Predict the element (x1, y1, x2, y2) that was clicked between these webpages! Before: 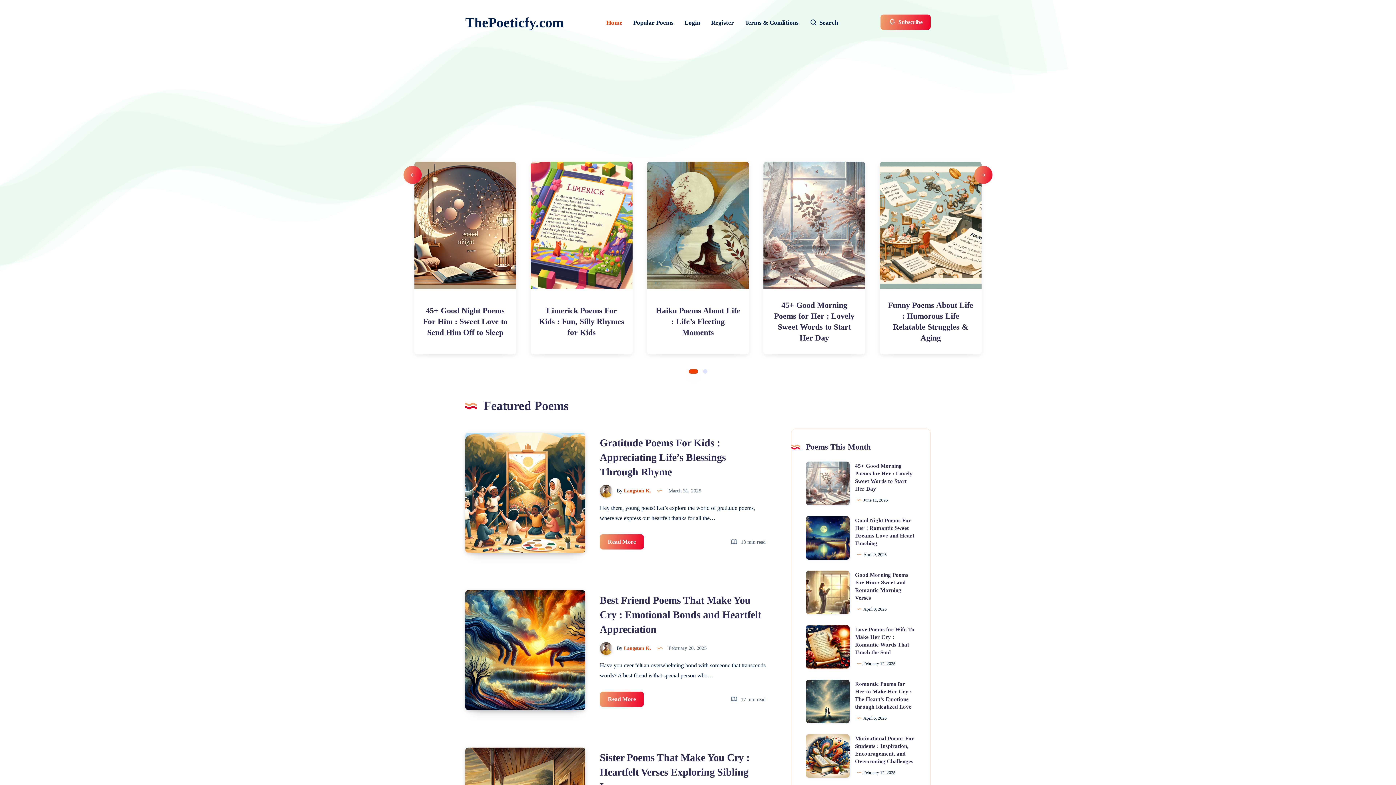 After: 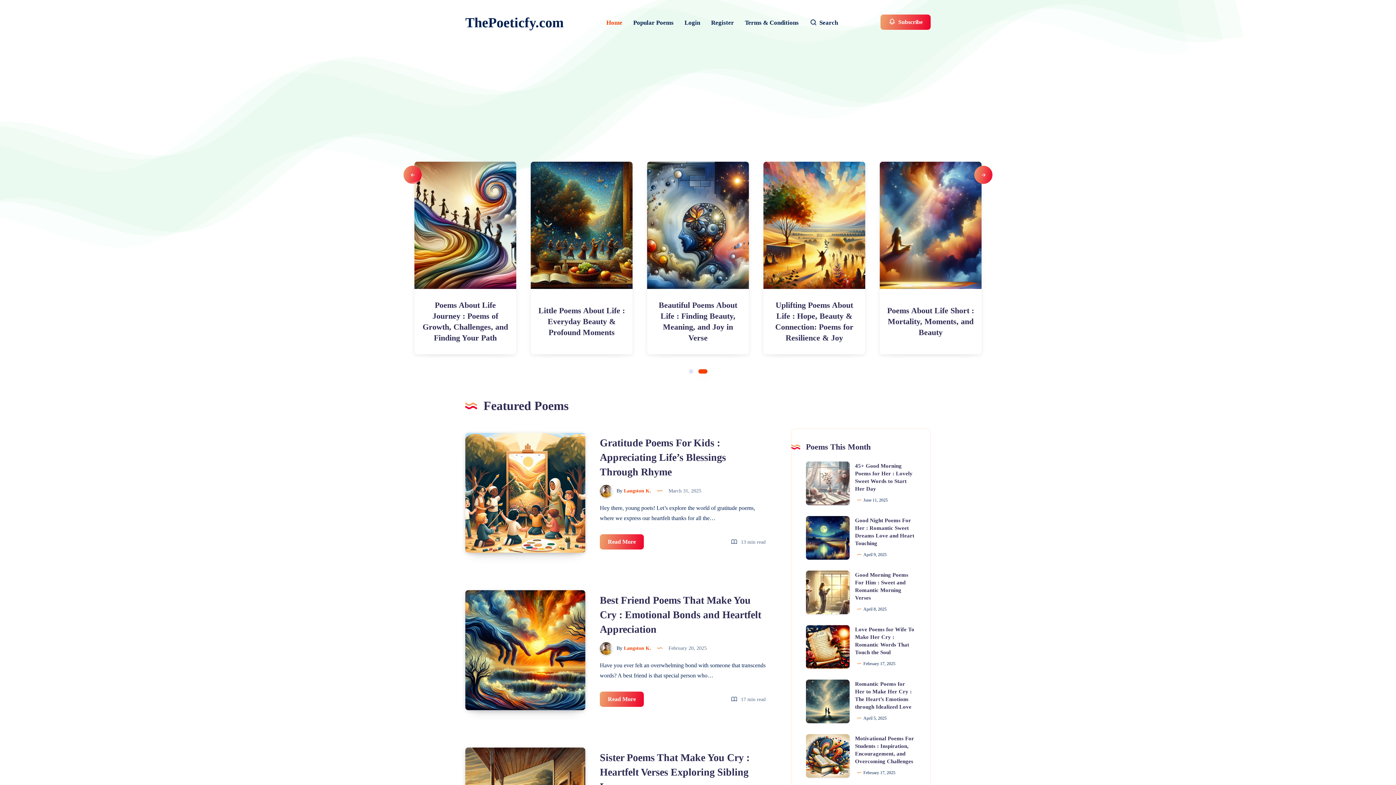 Action: bbox: (403, 165, 421, 184) label: Previous